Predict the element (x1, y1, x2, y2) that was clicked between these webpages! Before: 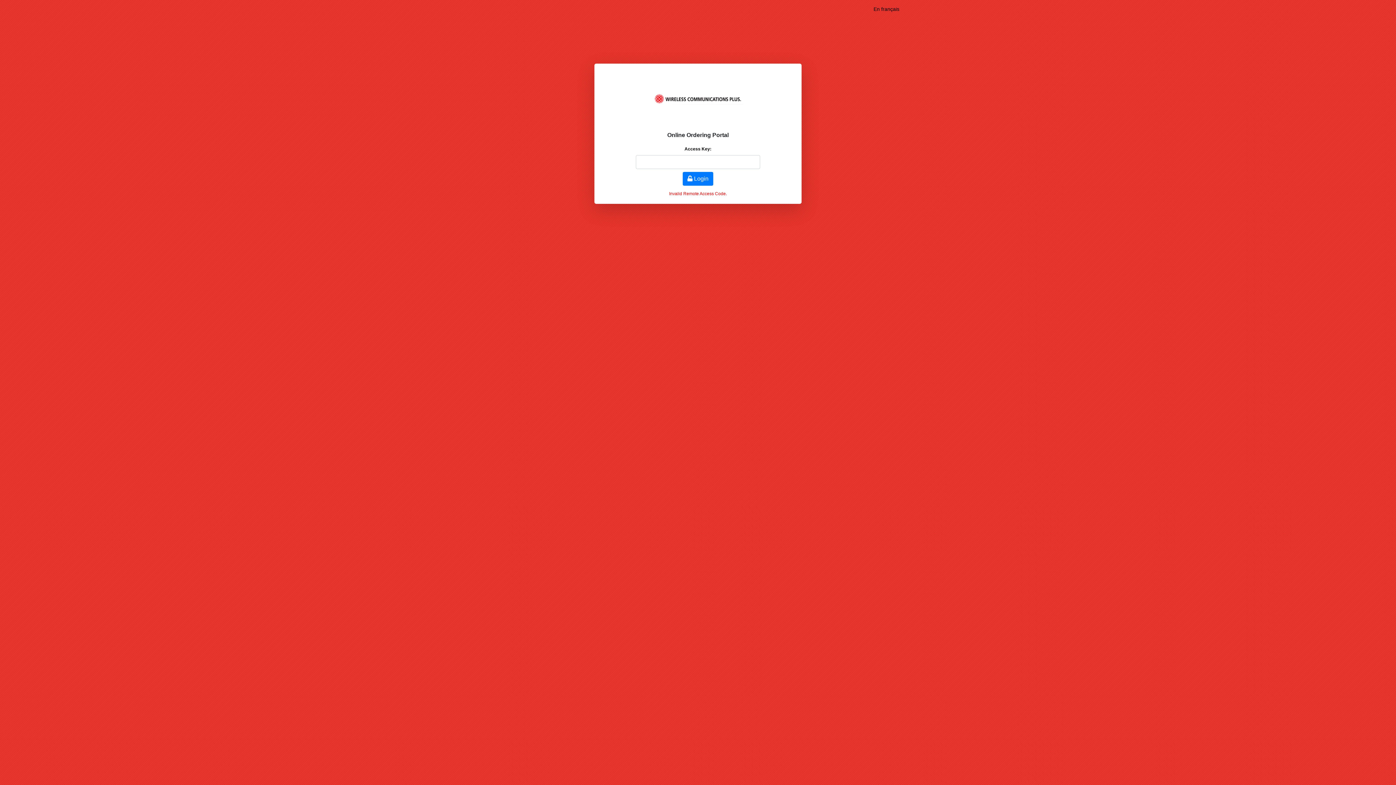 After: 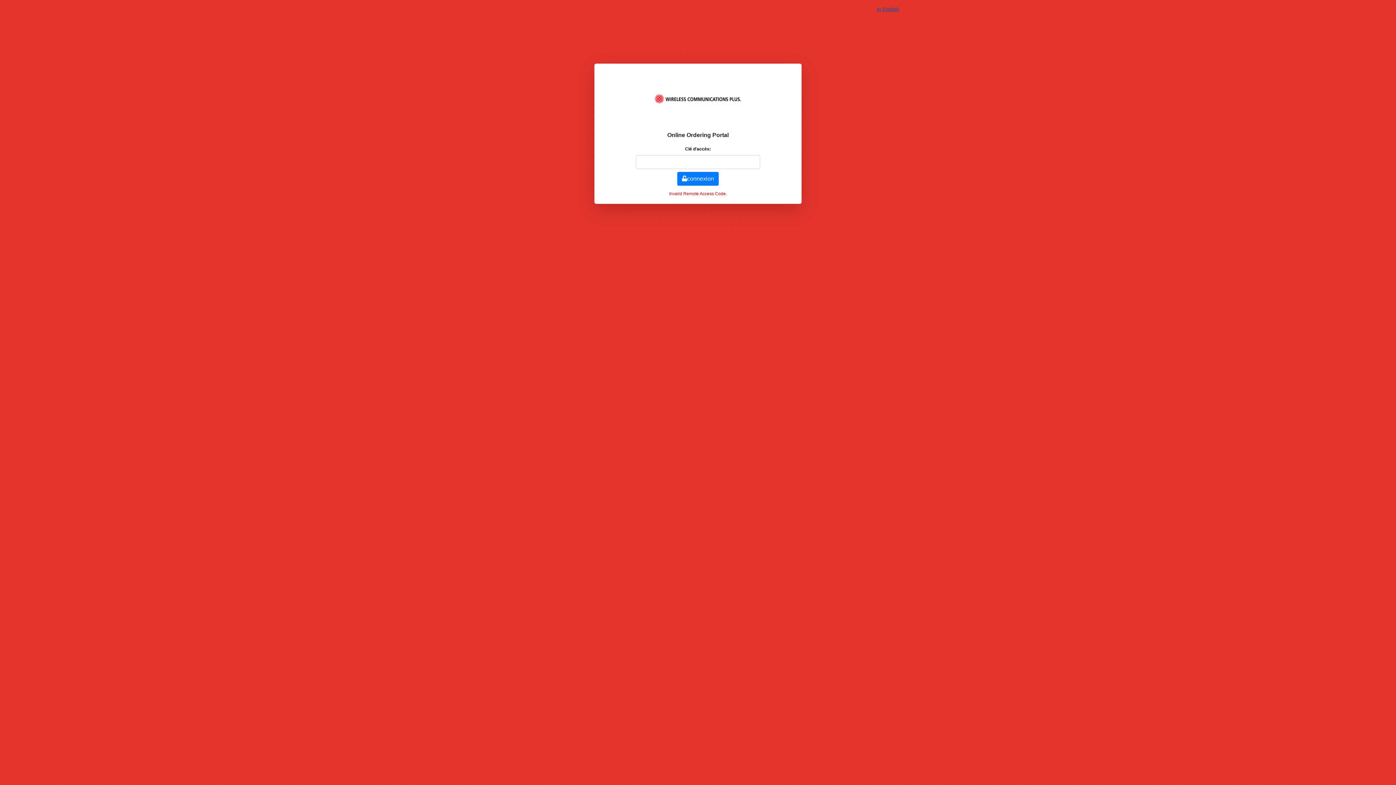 Action: label: En français bbox: (873, 6, 899, 12)